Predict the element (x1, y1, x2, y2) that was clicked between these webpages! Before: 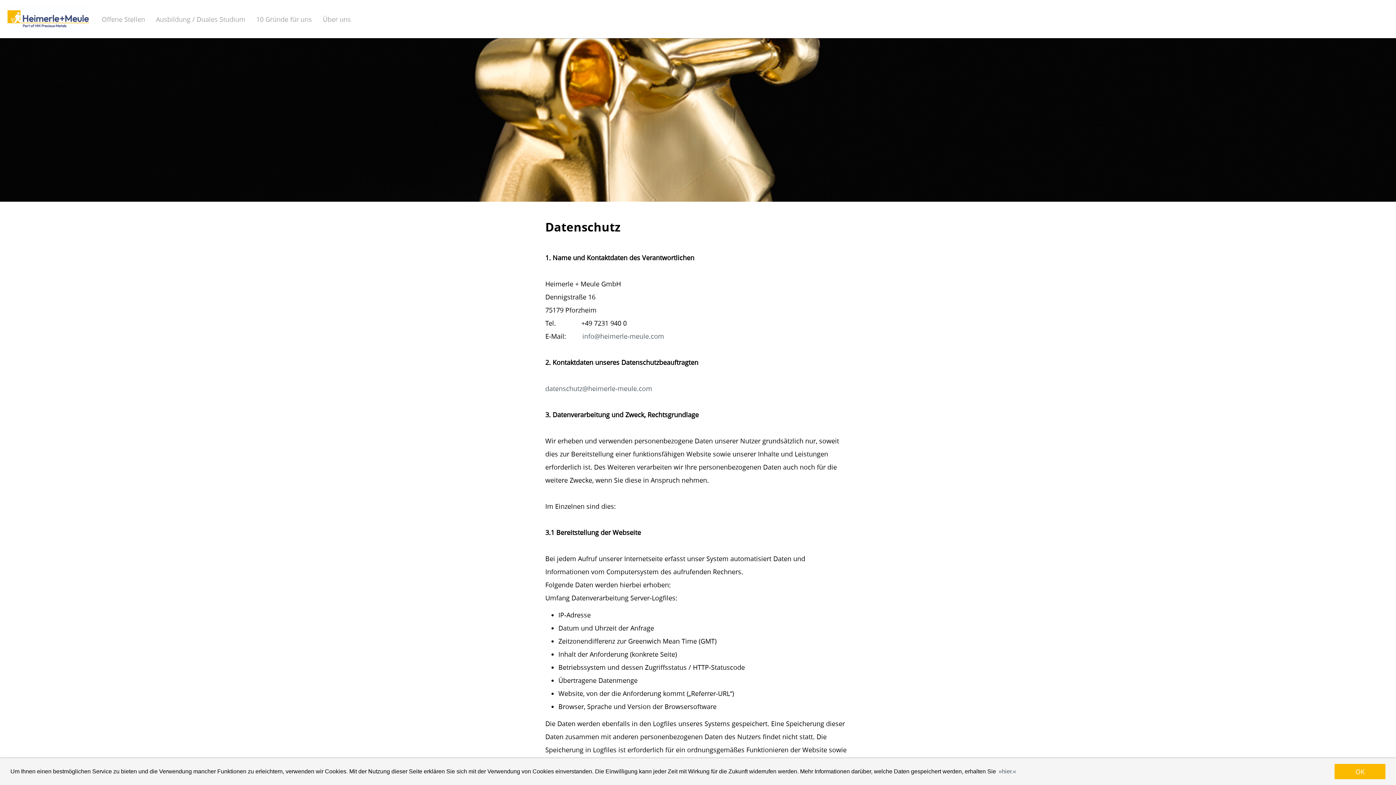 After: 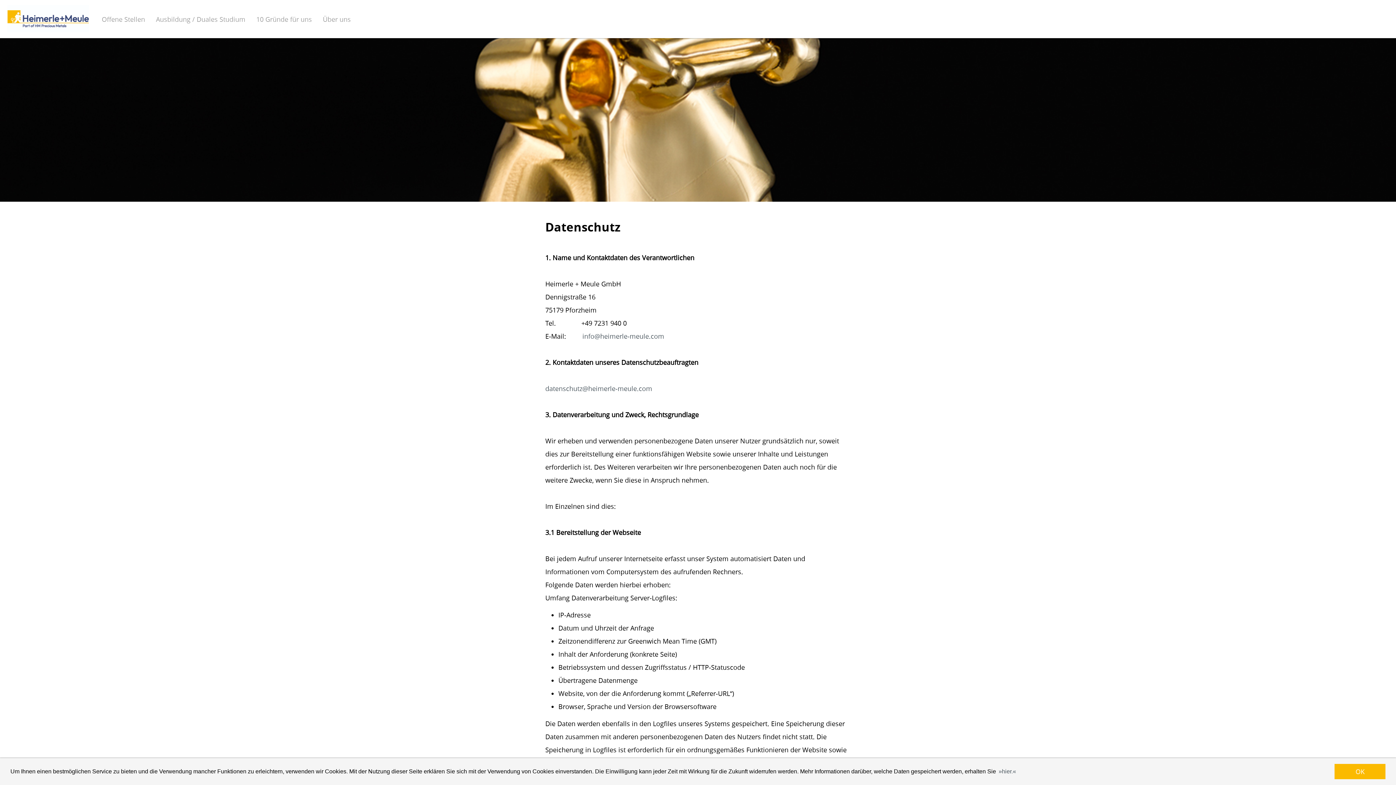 Action: bbox: (545, 384, 652, 393) label: datenschutz@heimerle-meule.com